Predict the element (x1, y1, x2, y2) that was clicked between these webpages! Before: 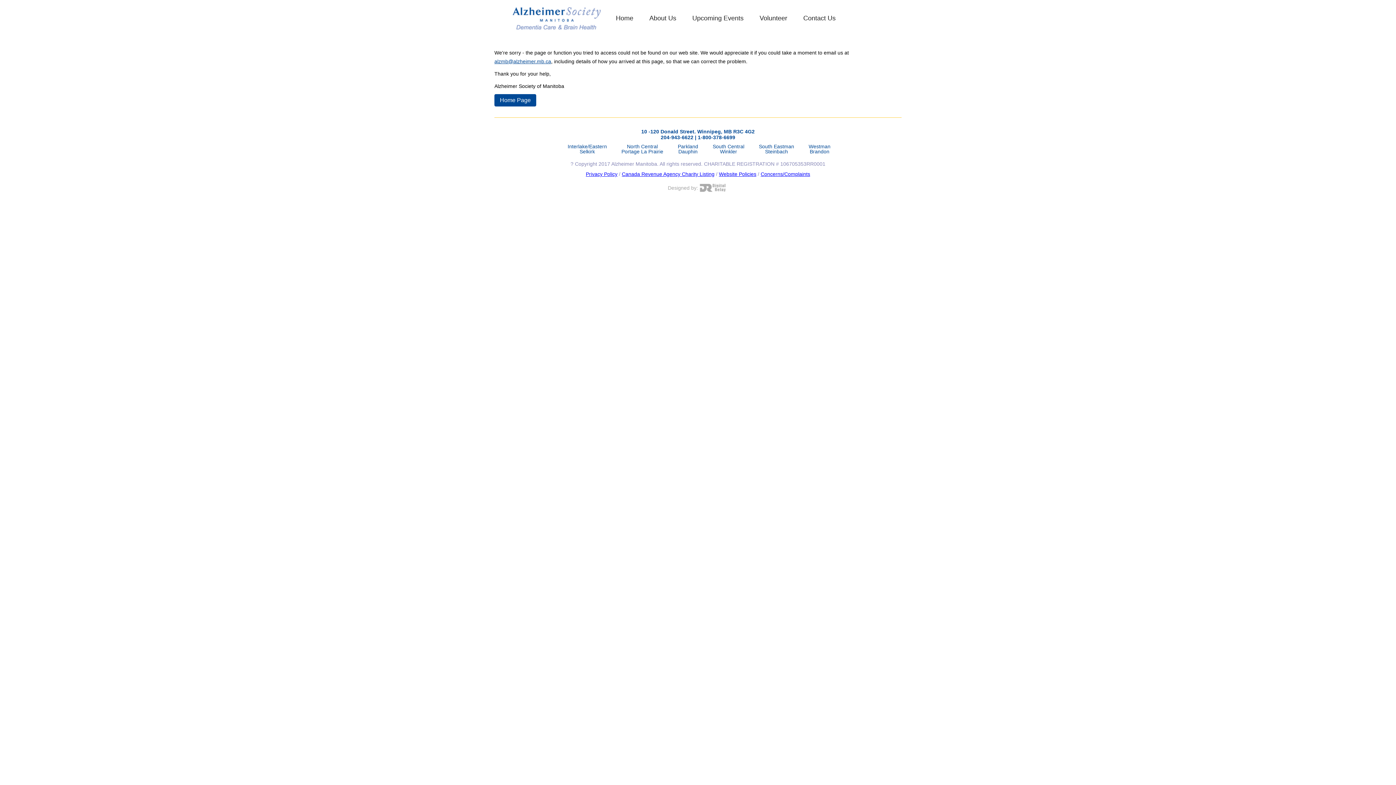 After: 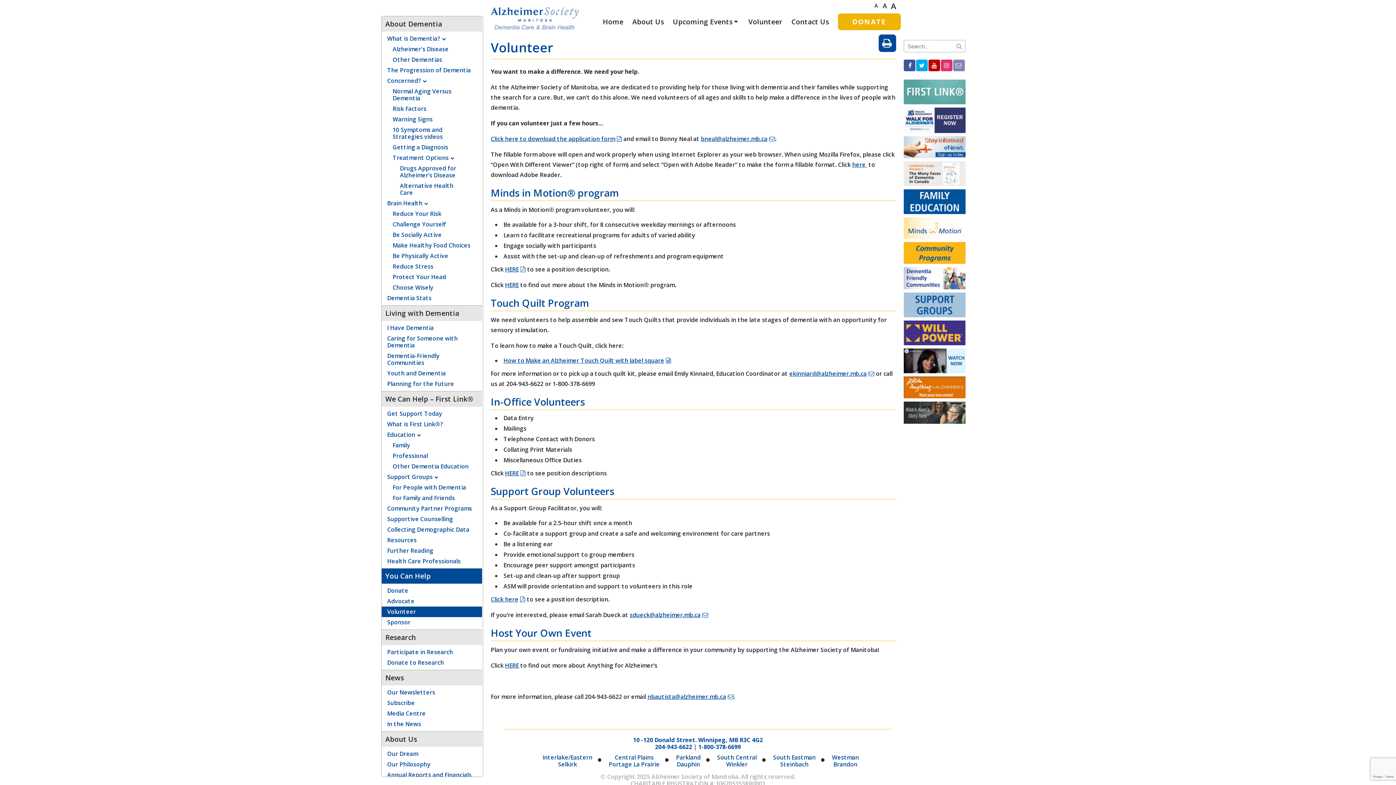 Action: label: Volunteer bbox: (751, 7, 795, 29)